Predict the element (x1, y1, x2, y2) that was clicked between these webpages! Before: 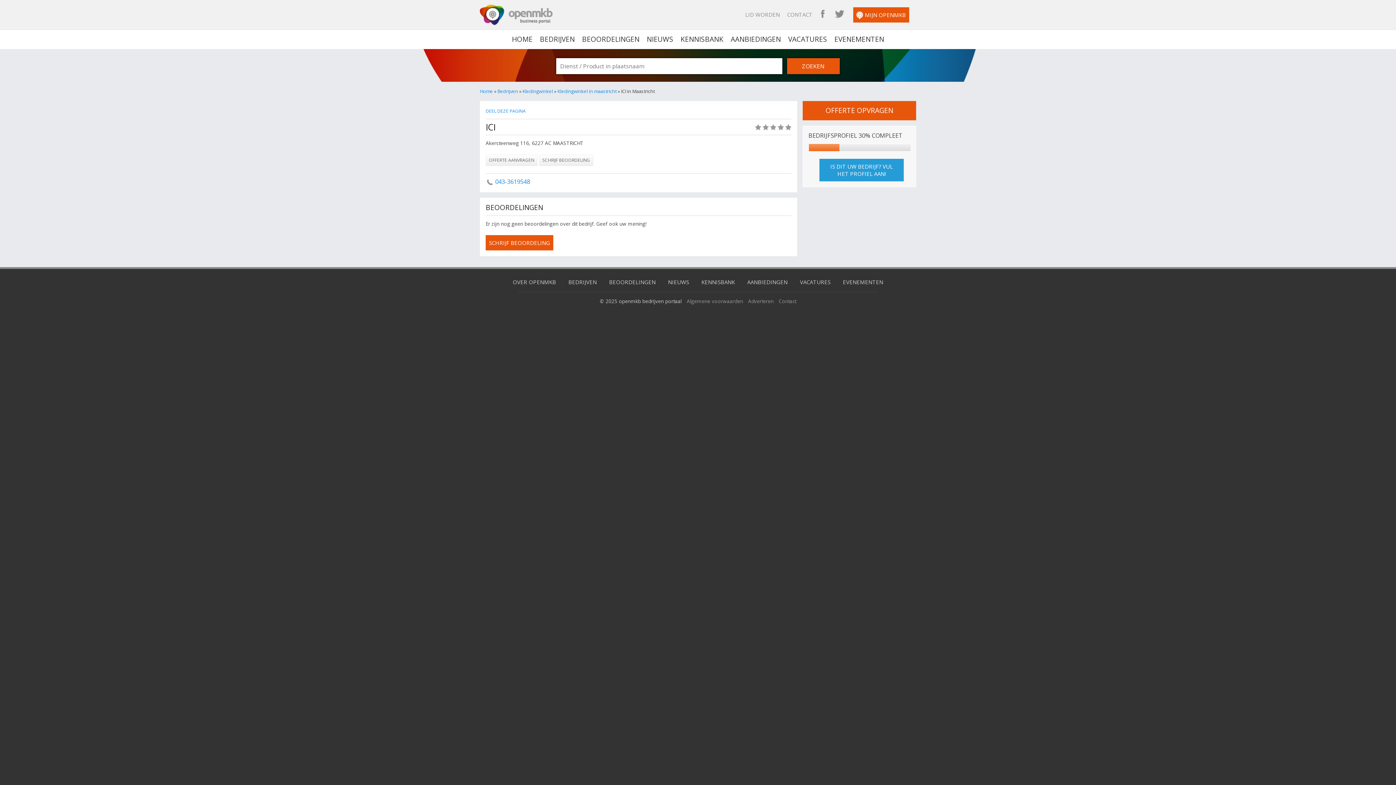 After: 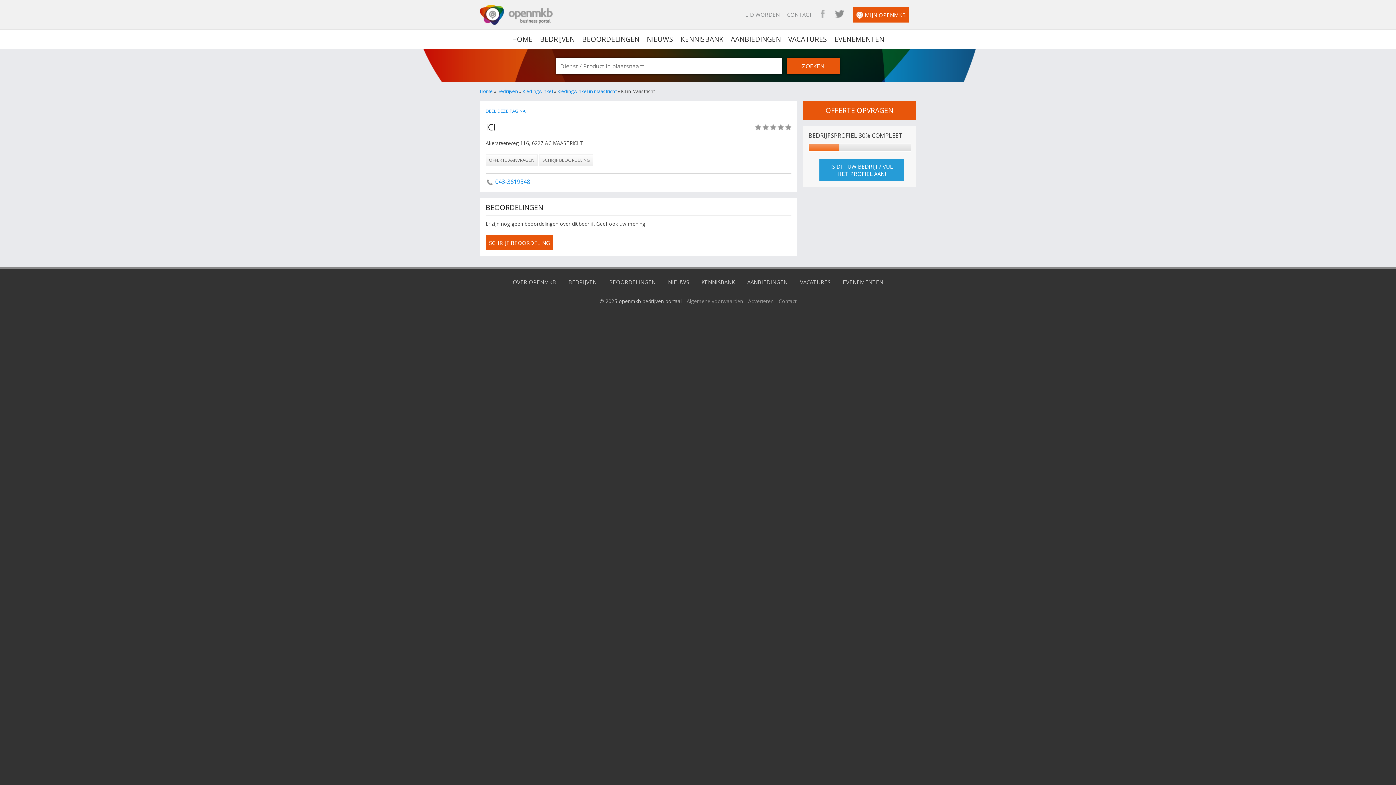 Action: bbox: (816, 7, 829, 21) label: OPENMKB FACEBOOK